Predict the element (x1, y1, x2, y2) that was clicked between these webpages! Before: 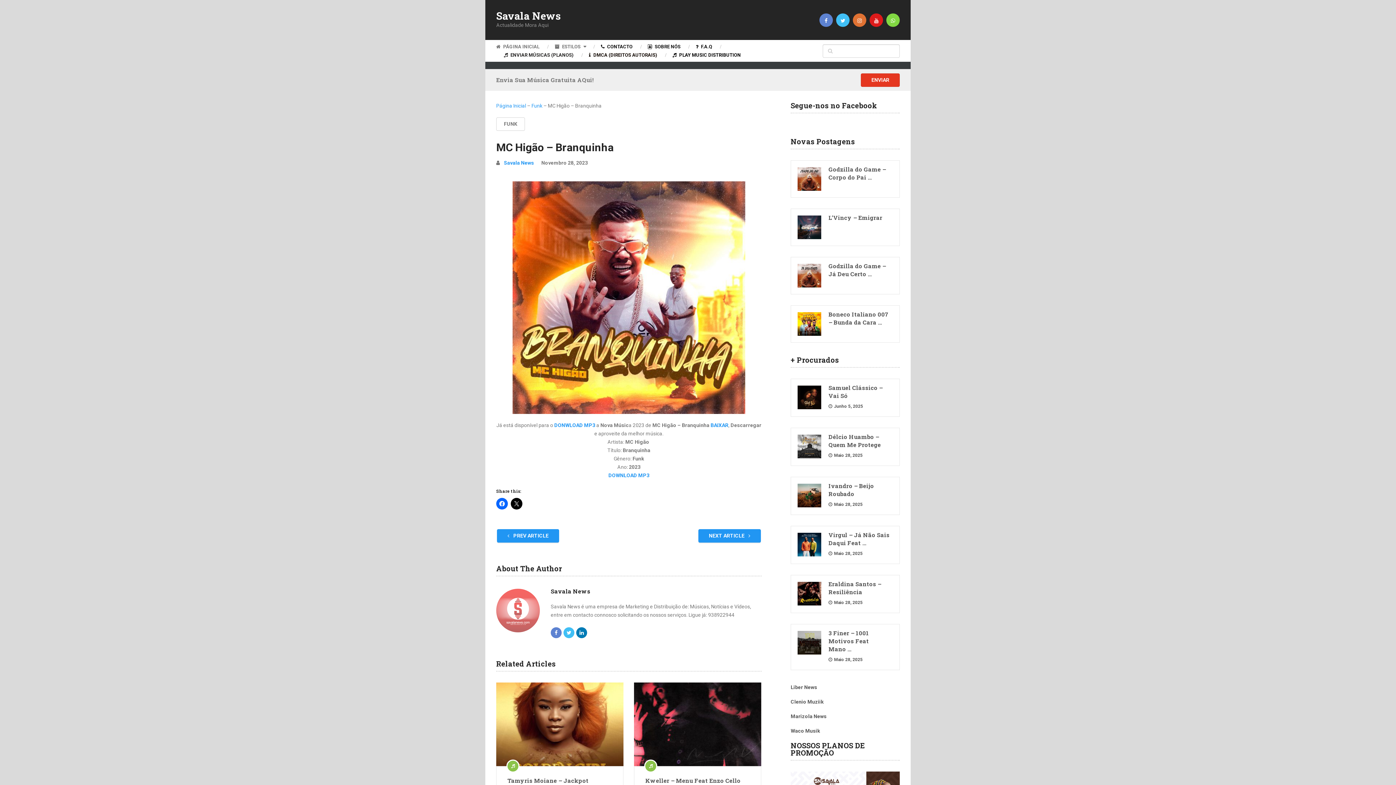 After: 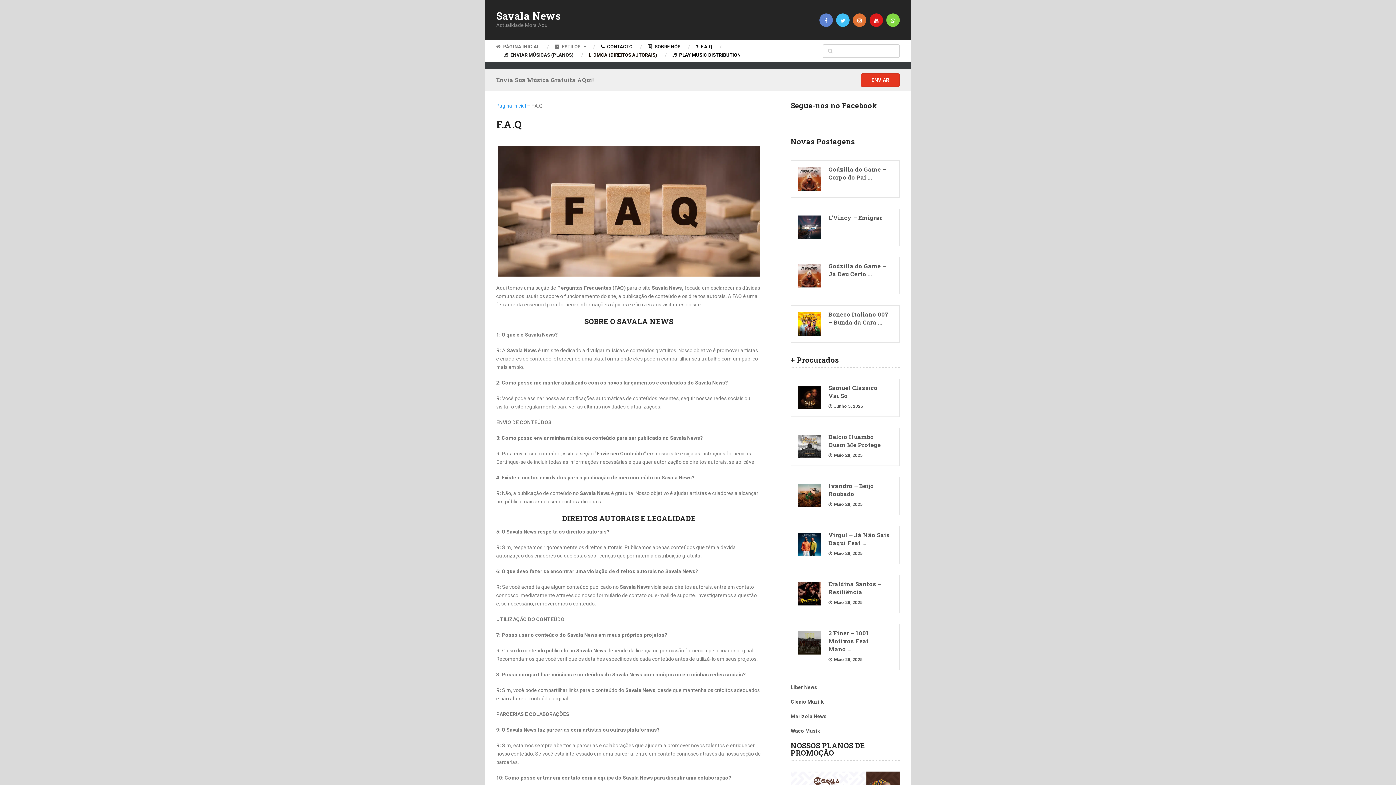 Action: bbox: (688, 42, 720, 50) label:  F.A.Q